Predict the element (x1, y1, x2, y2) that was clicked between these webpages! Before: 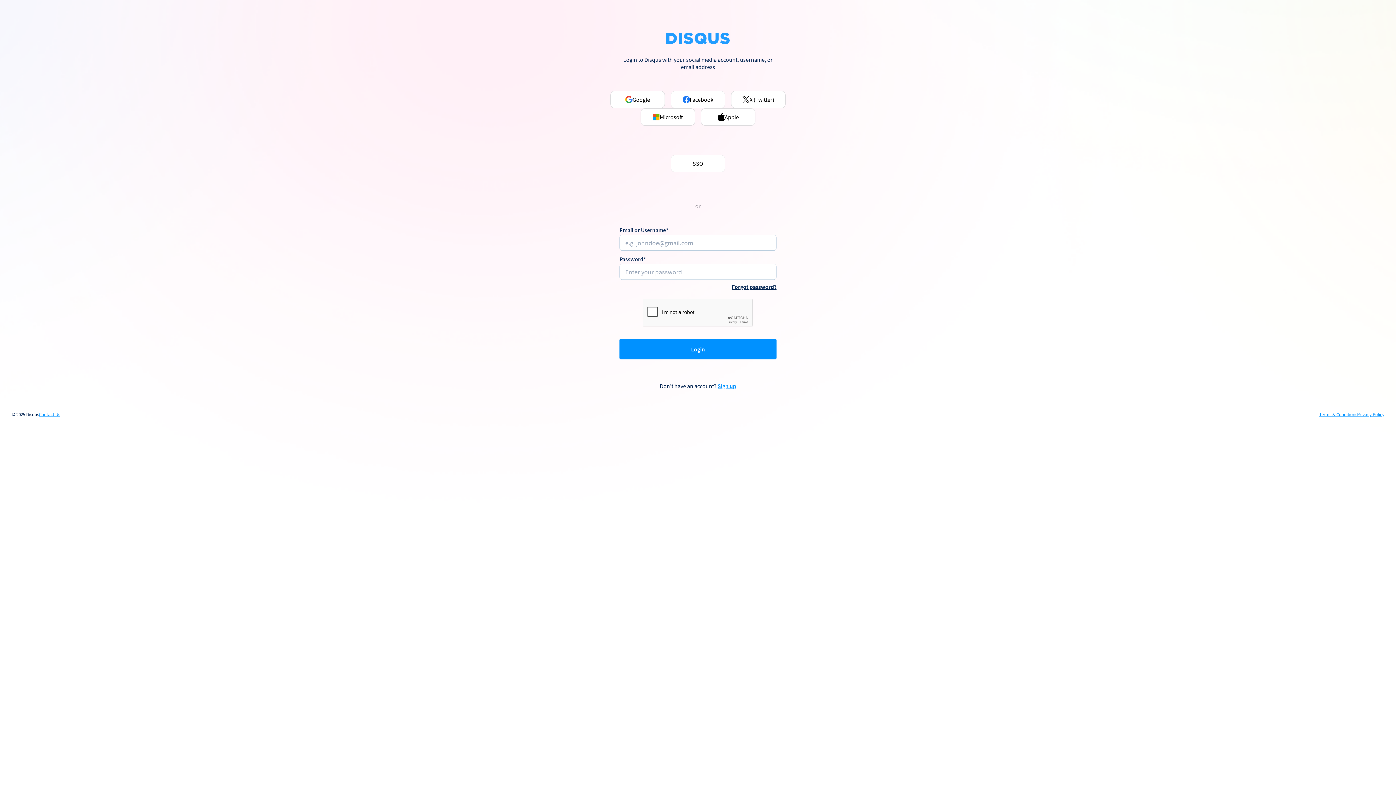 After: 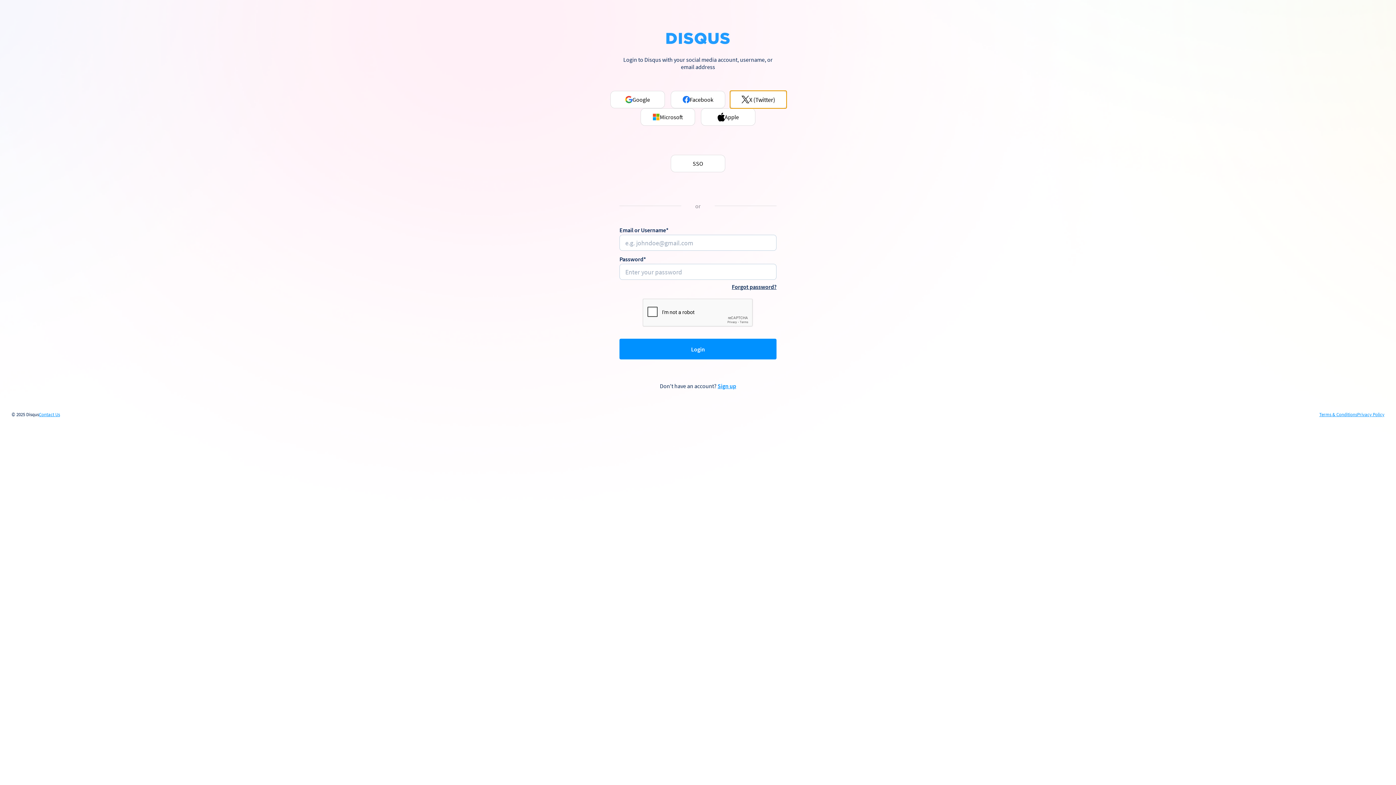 Action: label: X (Twitter) bbox: (731, 90, 785, 108)